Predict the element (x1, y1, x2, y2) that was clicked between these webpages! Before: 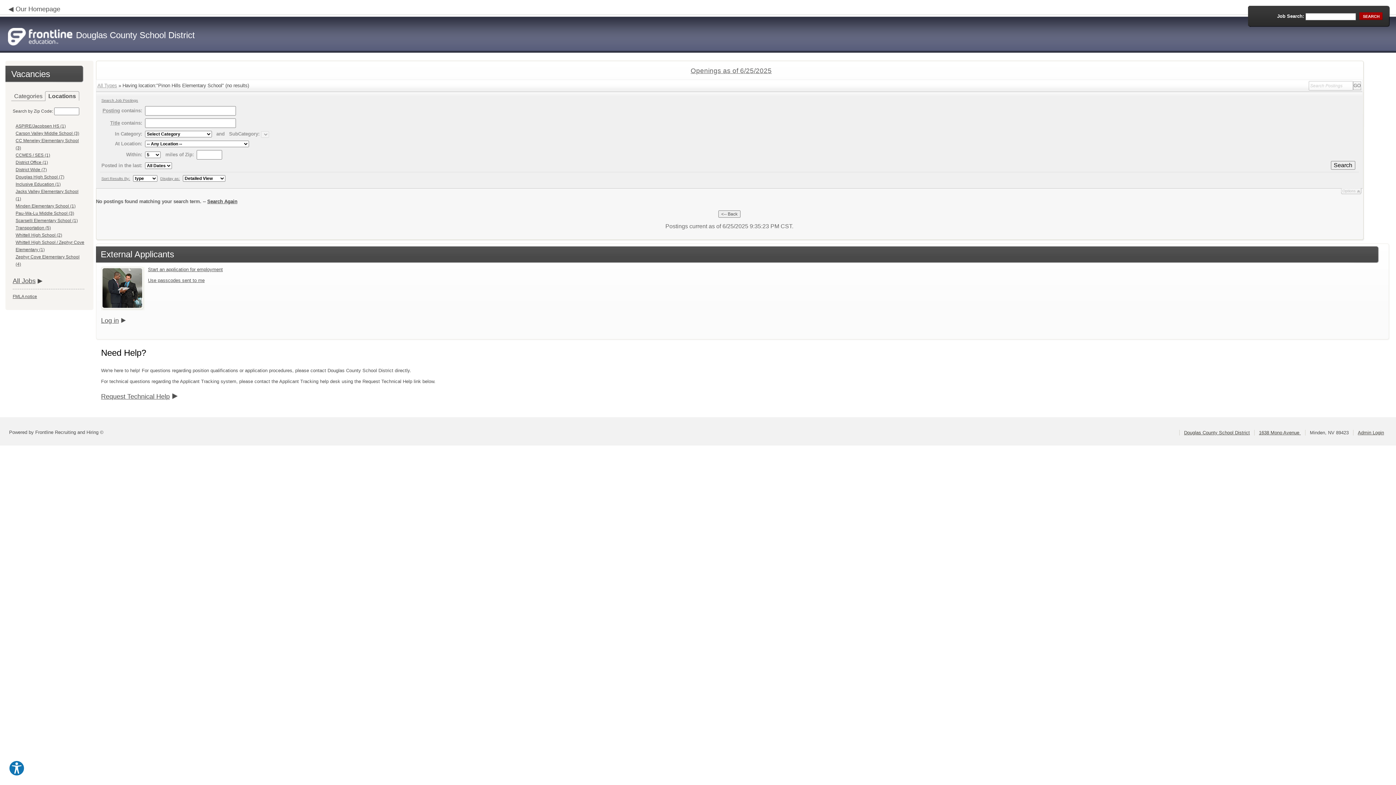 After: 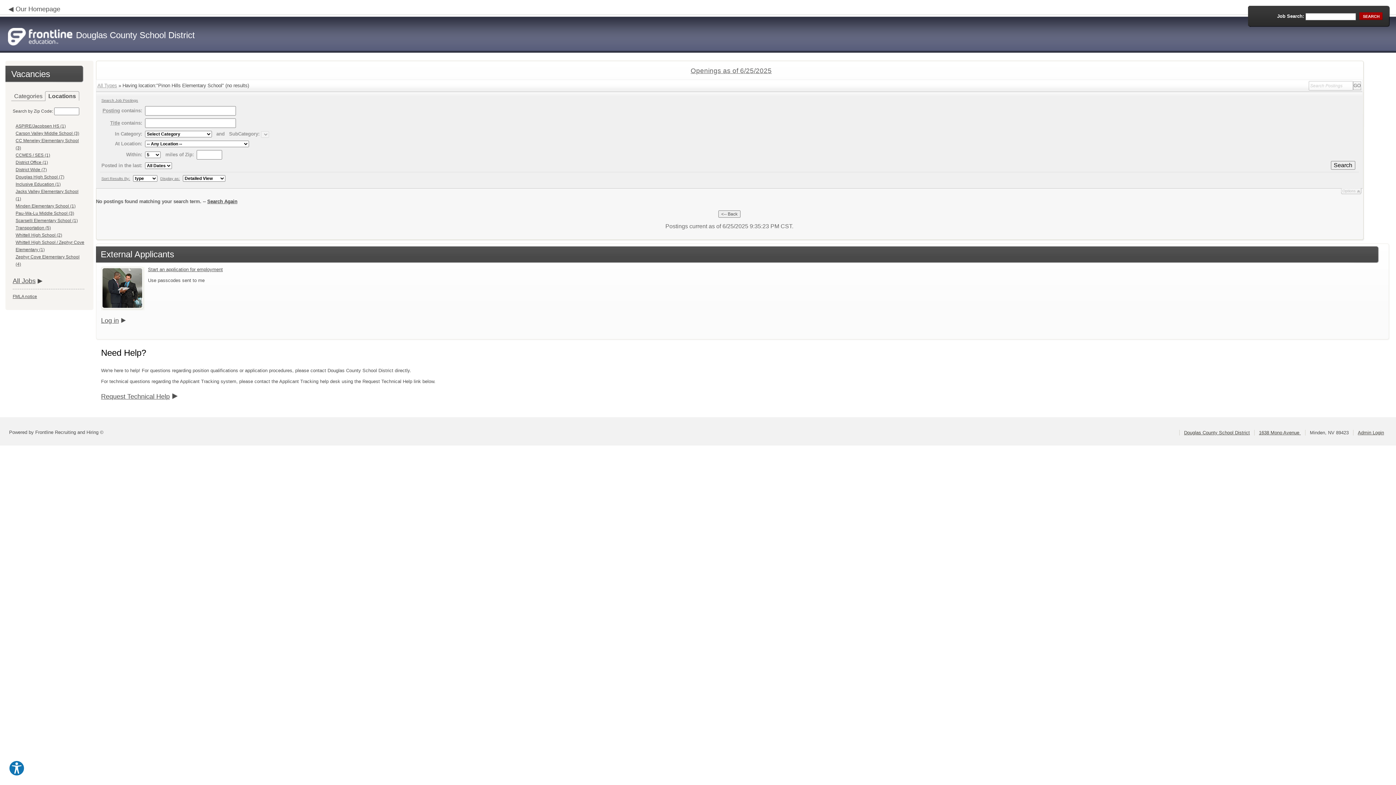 Action: label: Use passcodes sent to me bbox: (148, 277, 204, 283)